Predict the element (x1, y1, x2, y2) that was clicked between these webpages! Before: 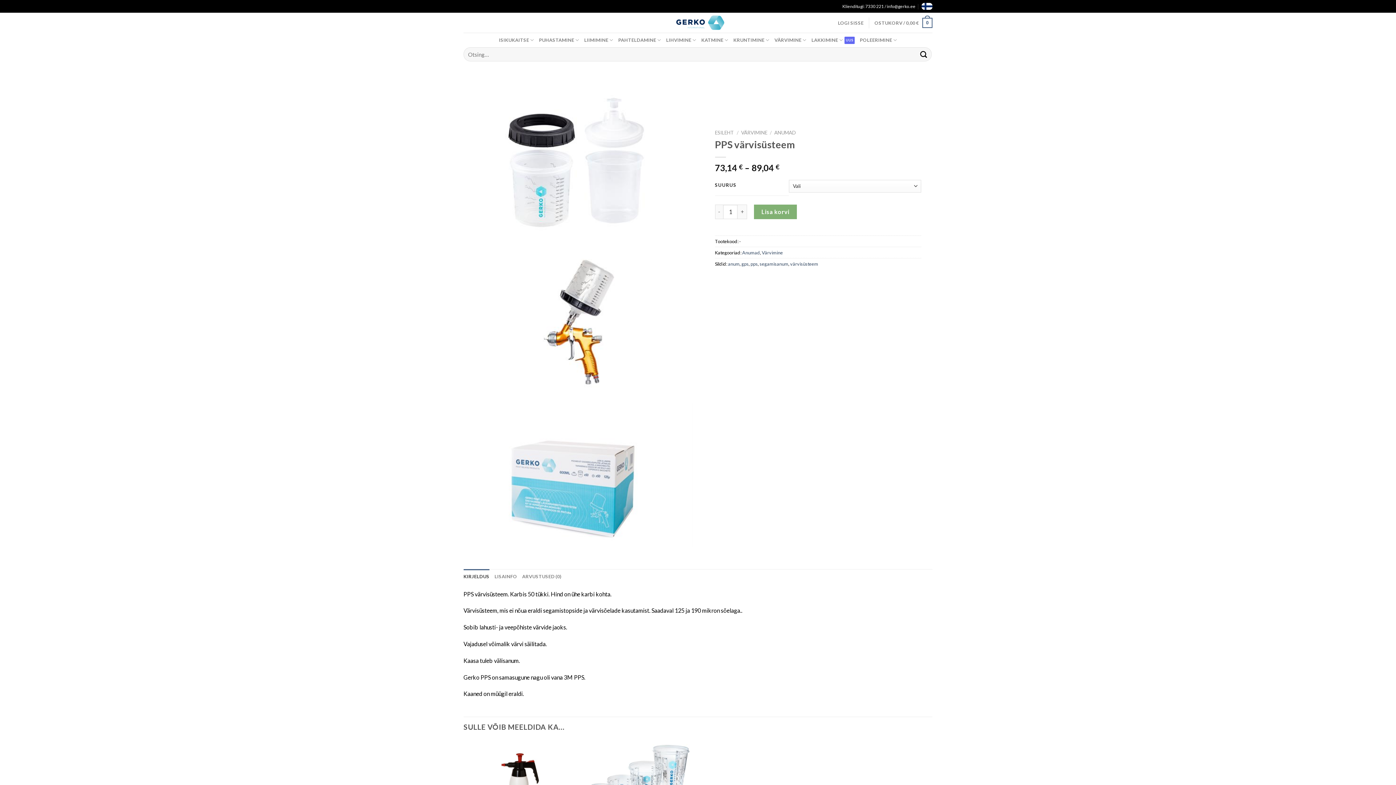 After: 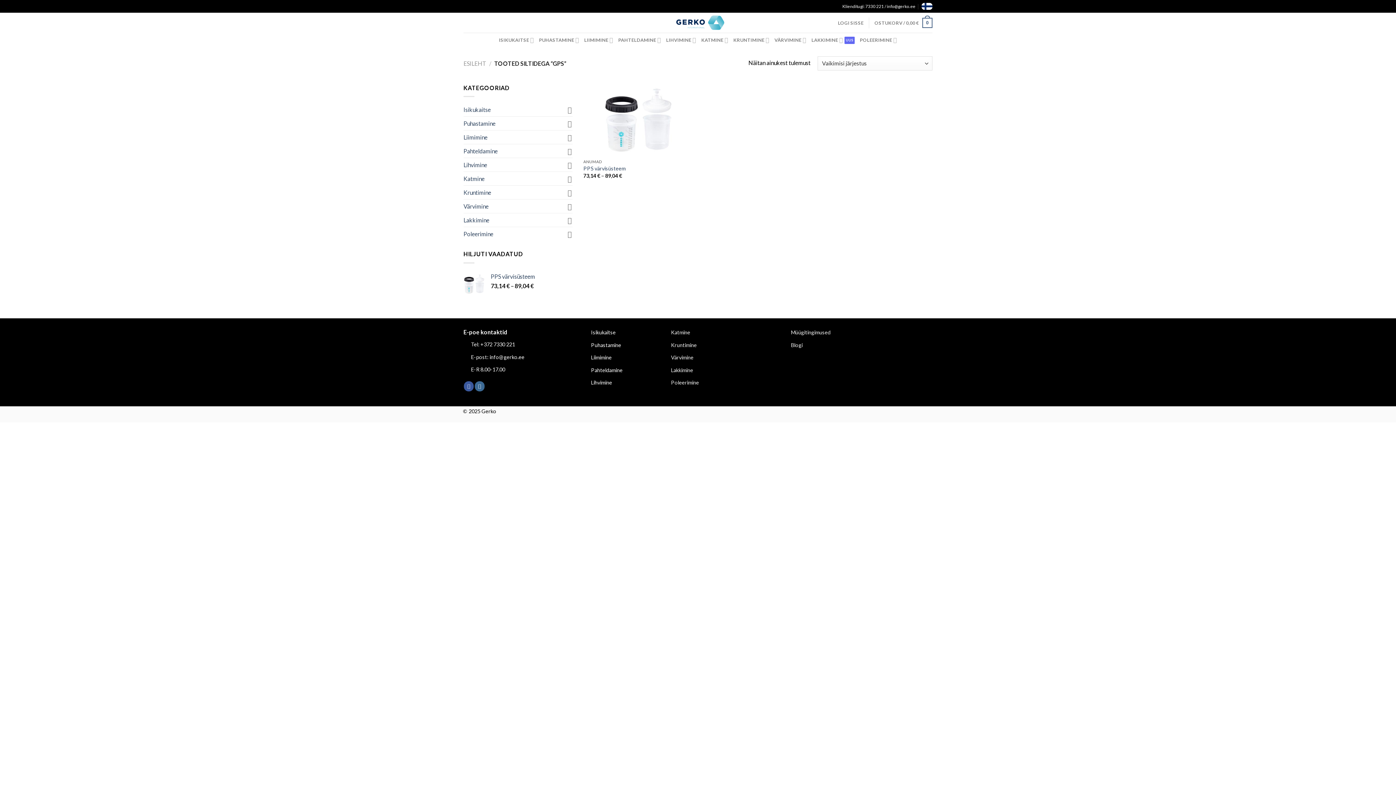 Action: bbox: (741, 260, 748, 266) label: gps